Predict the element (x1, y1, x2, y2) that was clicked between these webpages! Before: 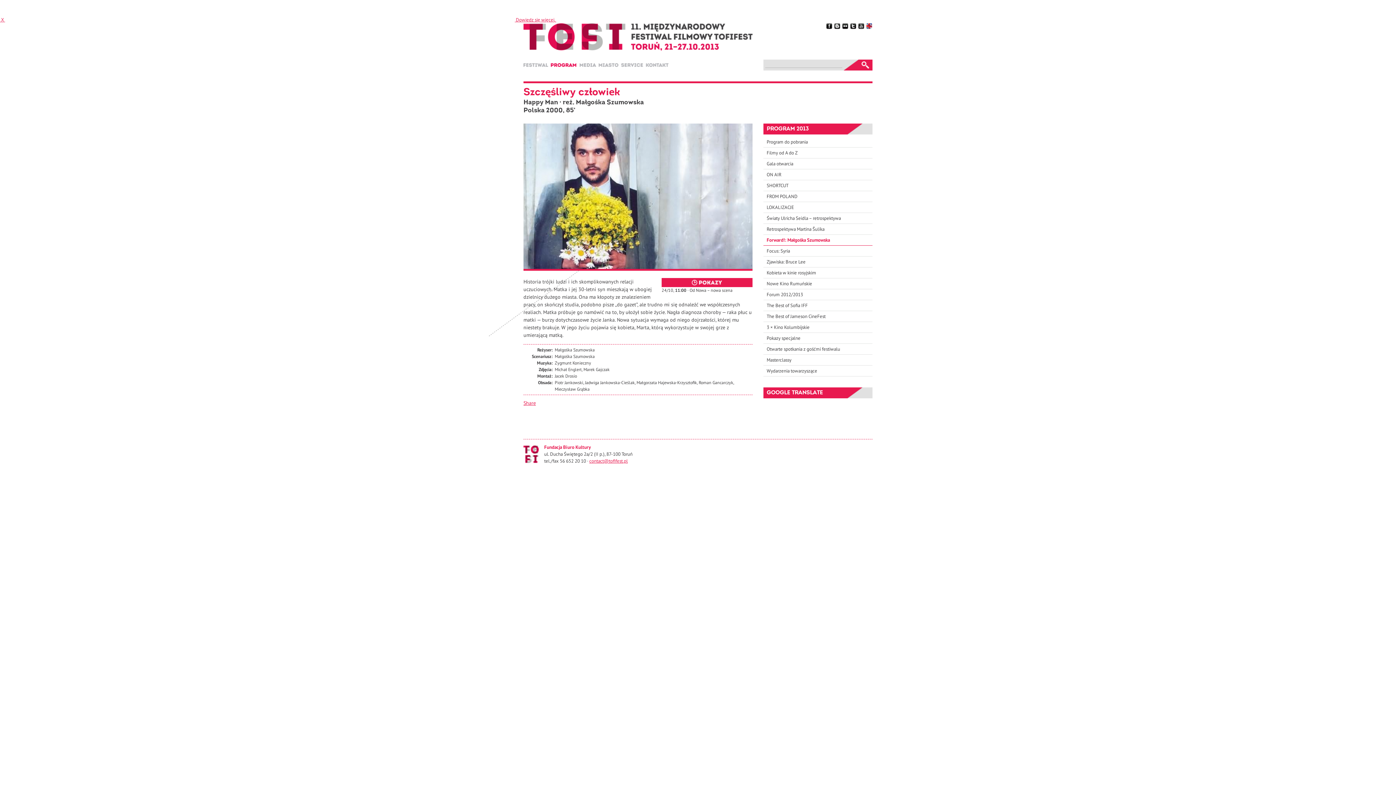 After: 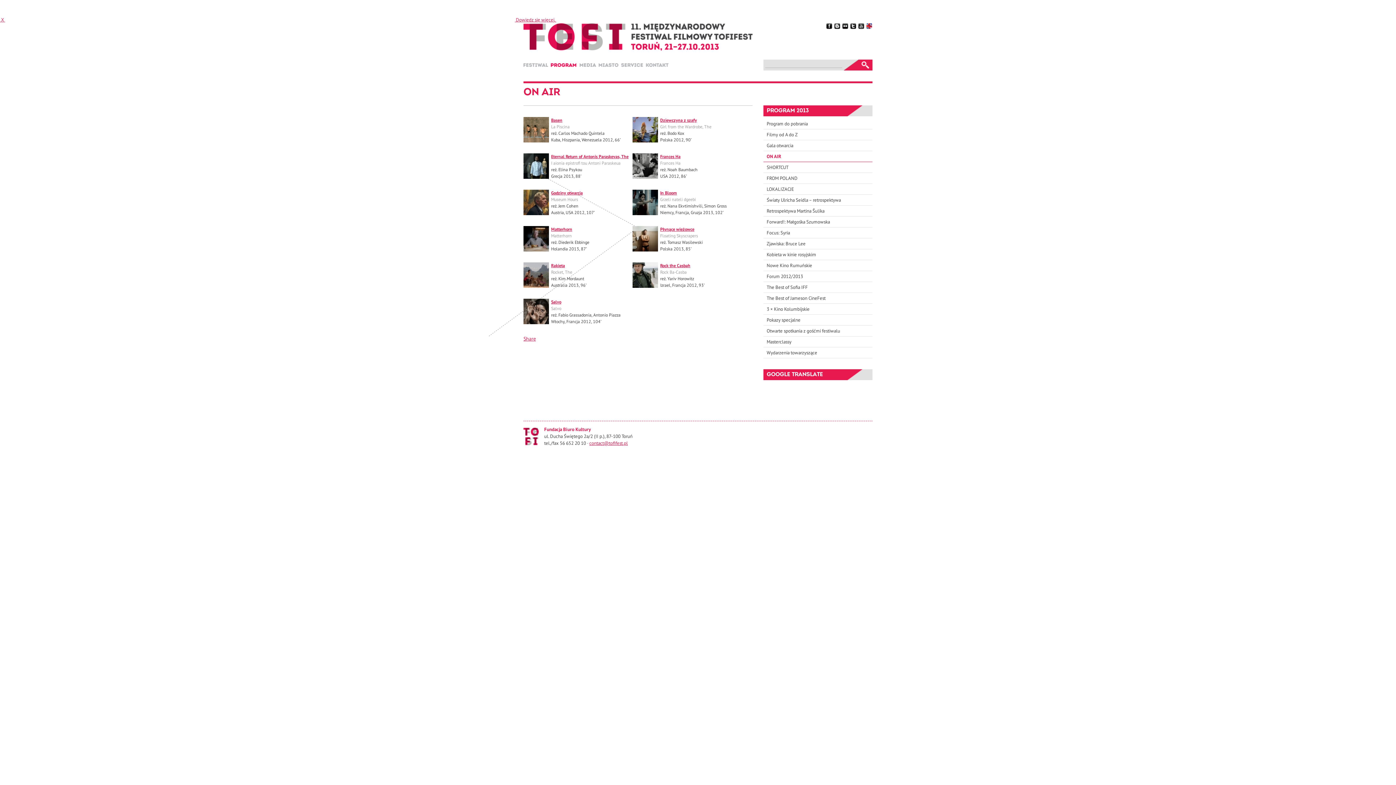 Action: bbox: (763, 169, 872, 180) label: ON AIR